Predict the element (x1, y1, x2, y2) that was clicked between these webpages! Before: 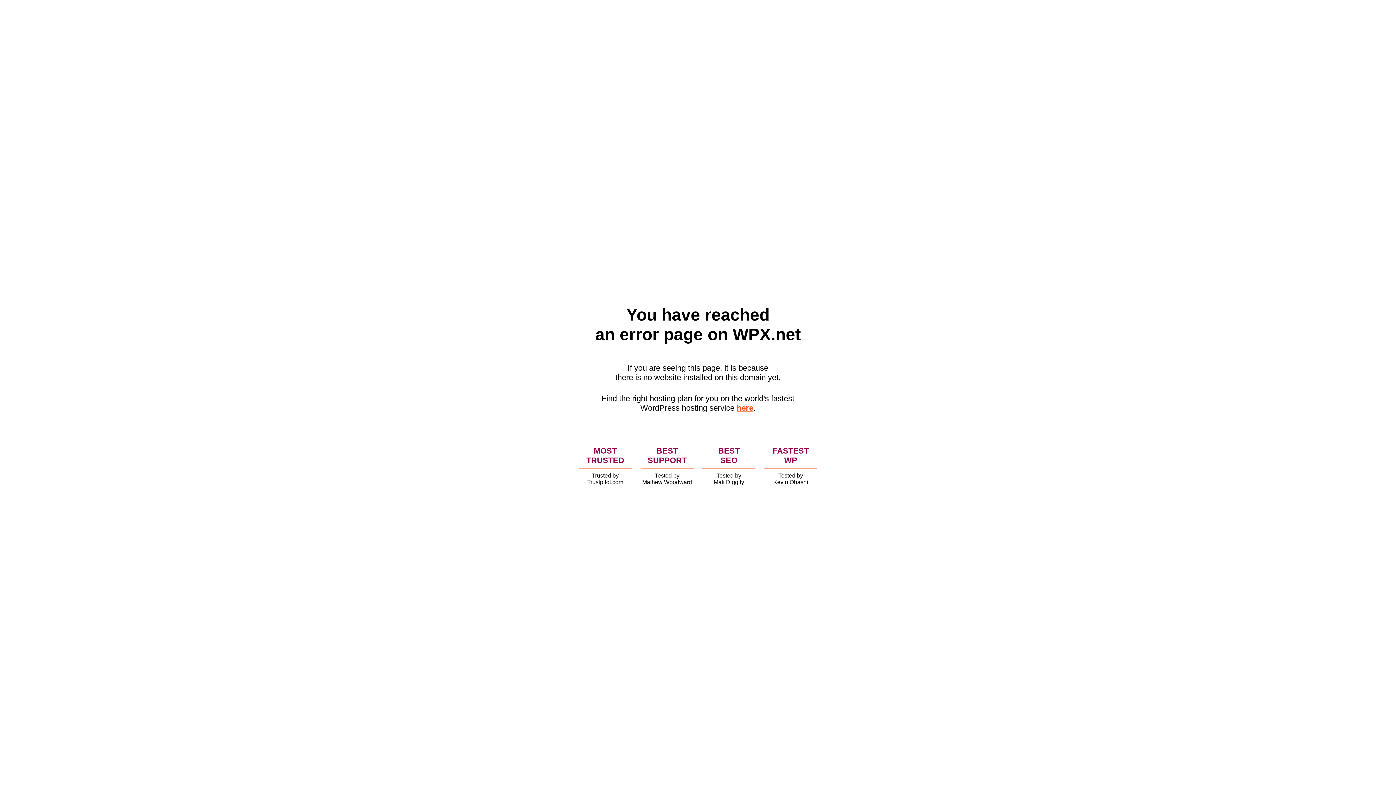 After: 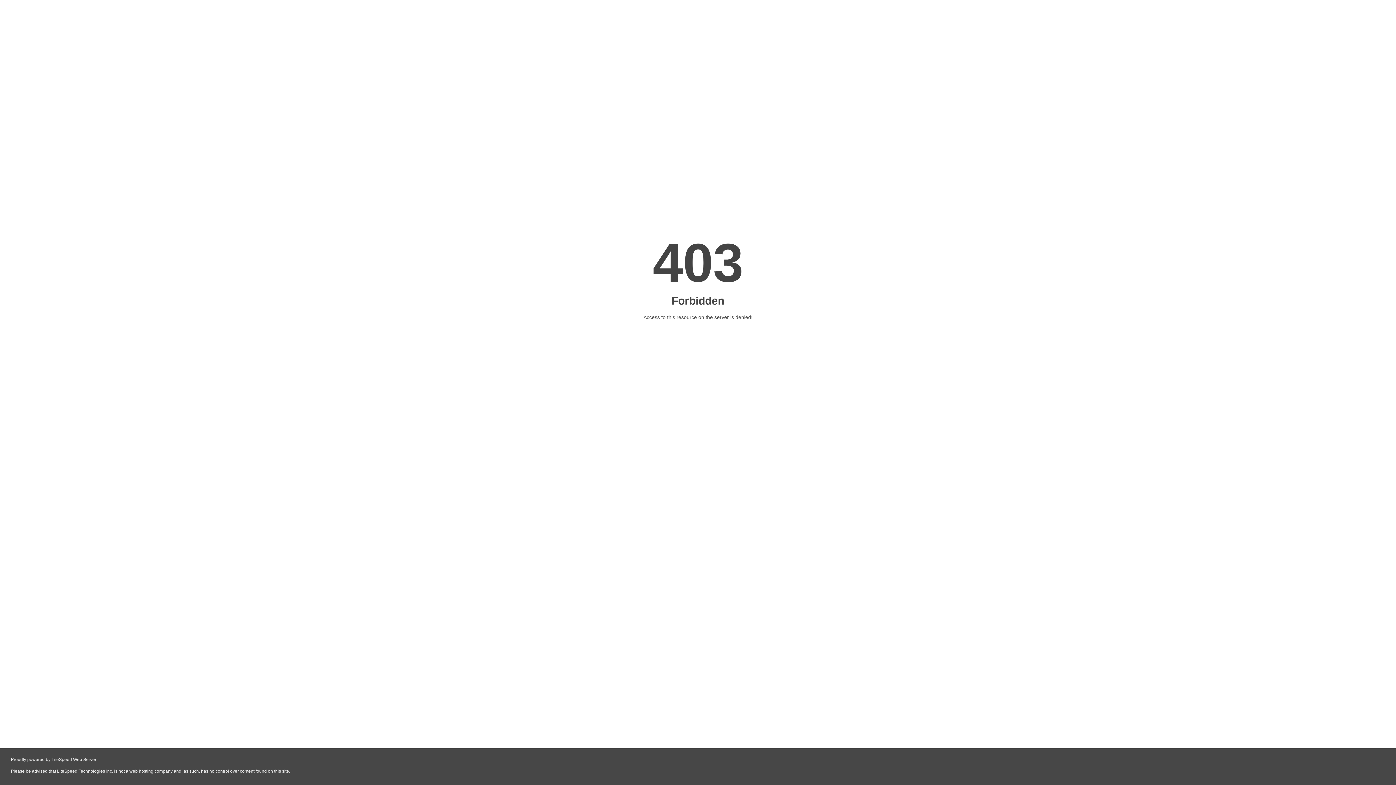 Action: label: here bbox: (736, 403, 753, 412)